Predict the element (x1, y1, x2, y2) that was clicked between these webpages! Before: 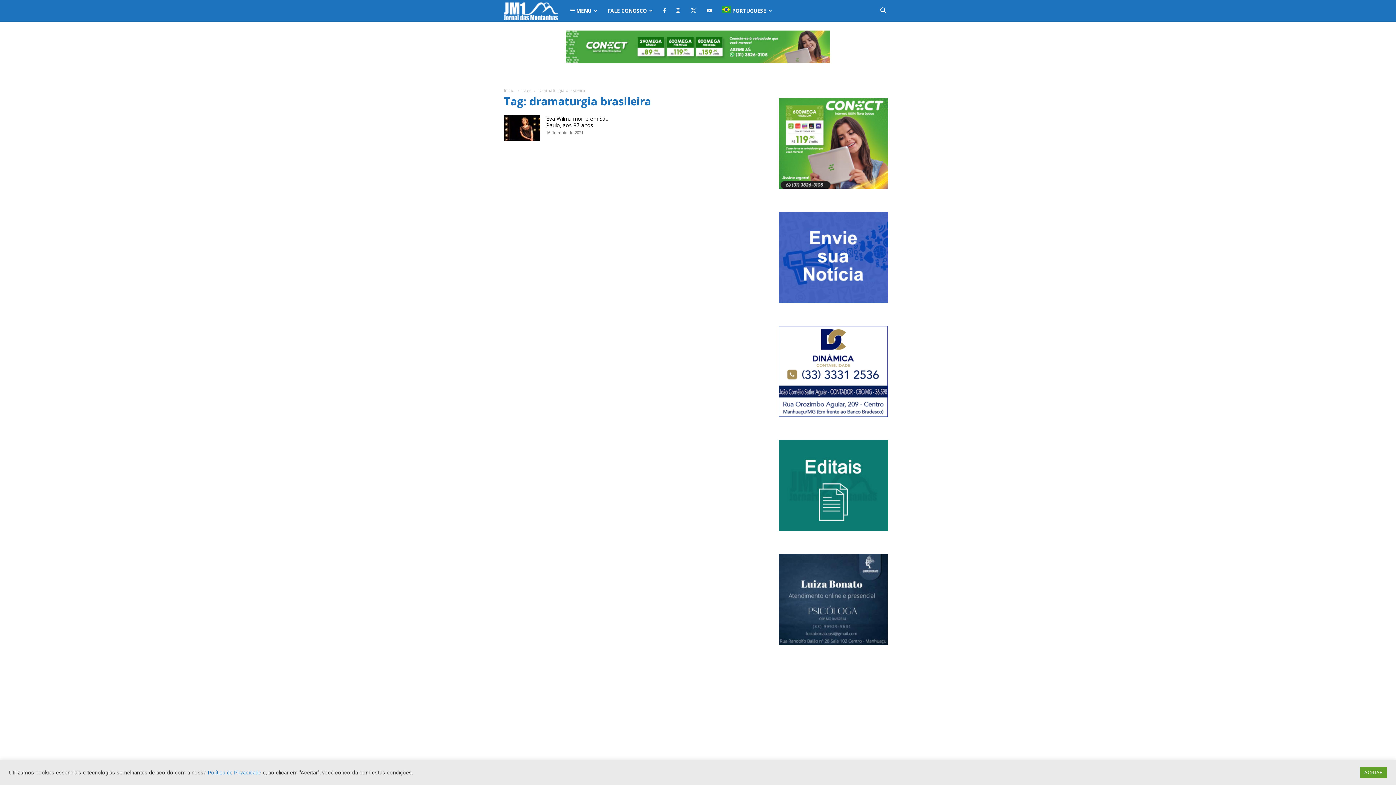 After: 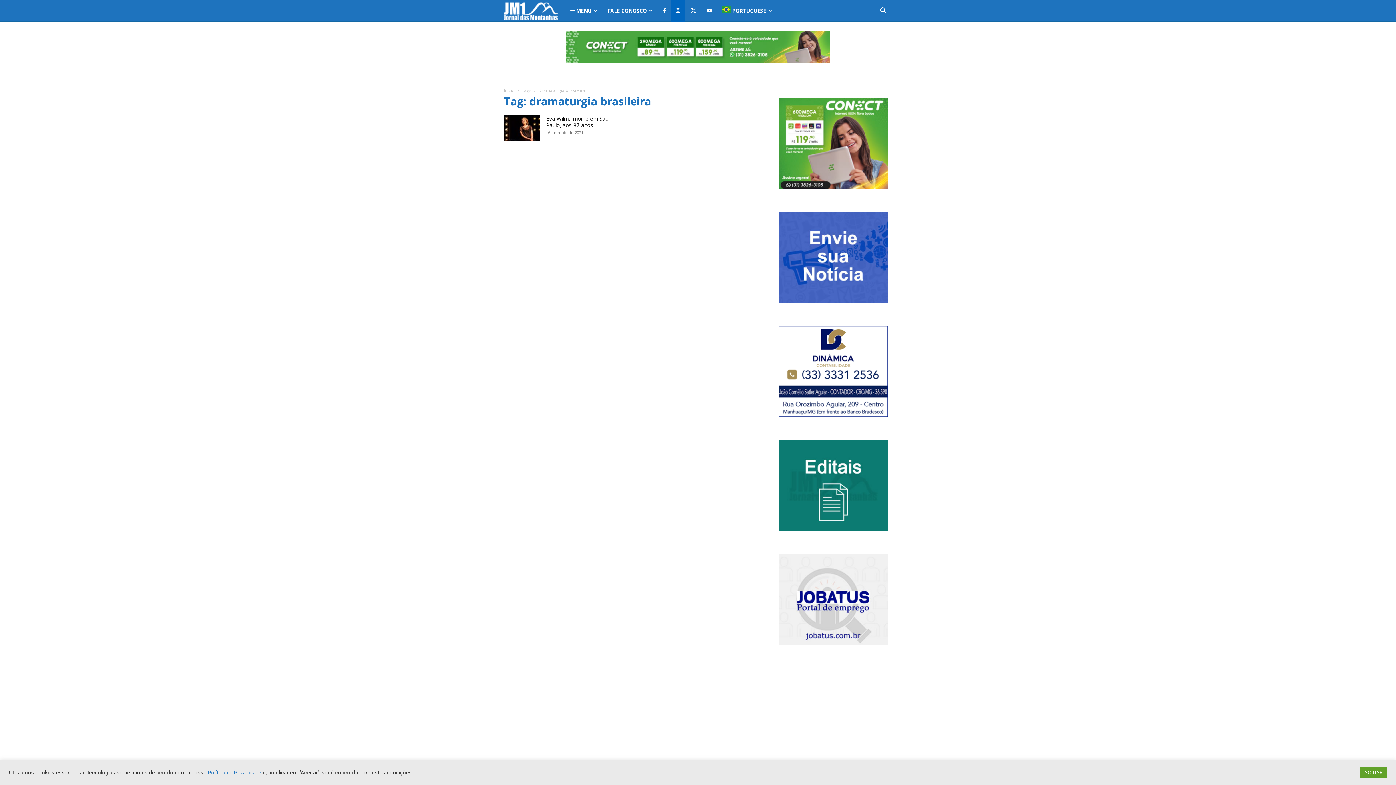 Action: bbox: (670, 0, 685, 21)